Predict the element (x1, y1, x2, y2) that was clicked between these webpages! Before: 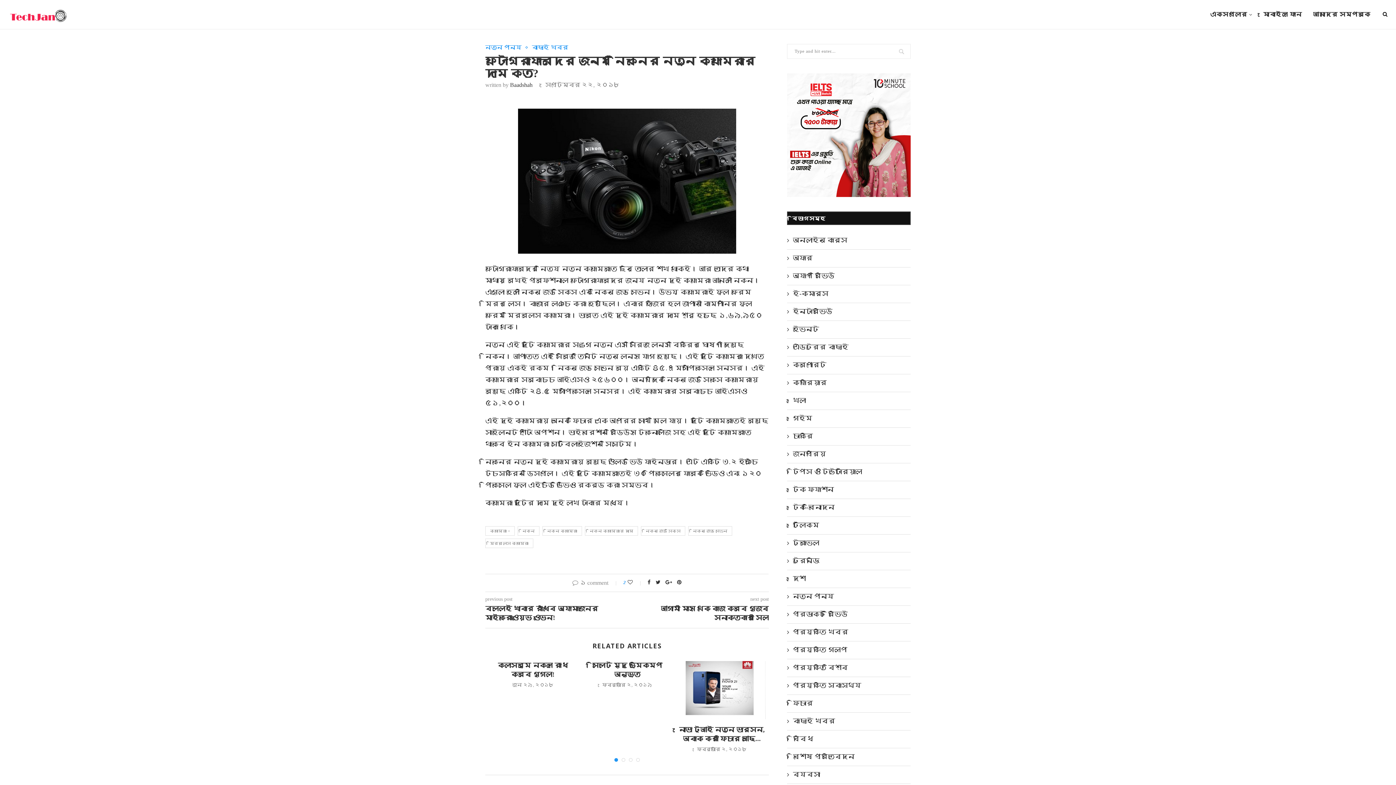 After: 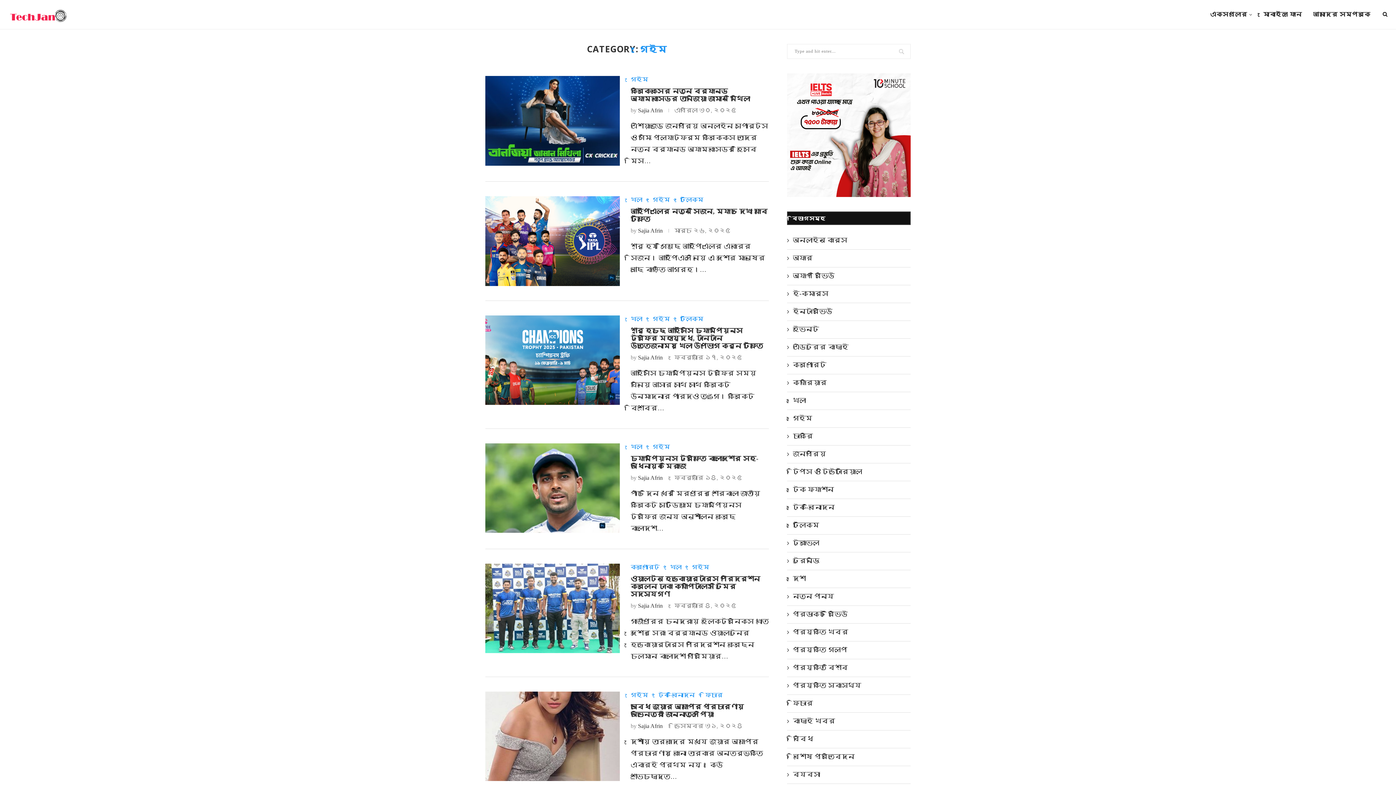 Action: bbox: (787, 414, 910, 423) label: গেইম